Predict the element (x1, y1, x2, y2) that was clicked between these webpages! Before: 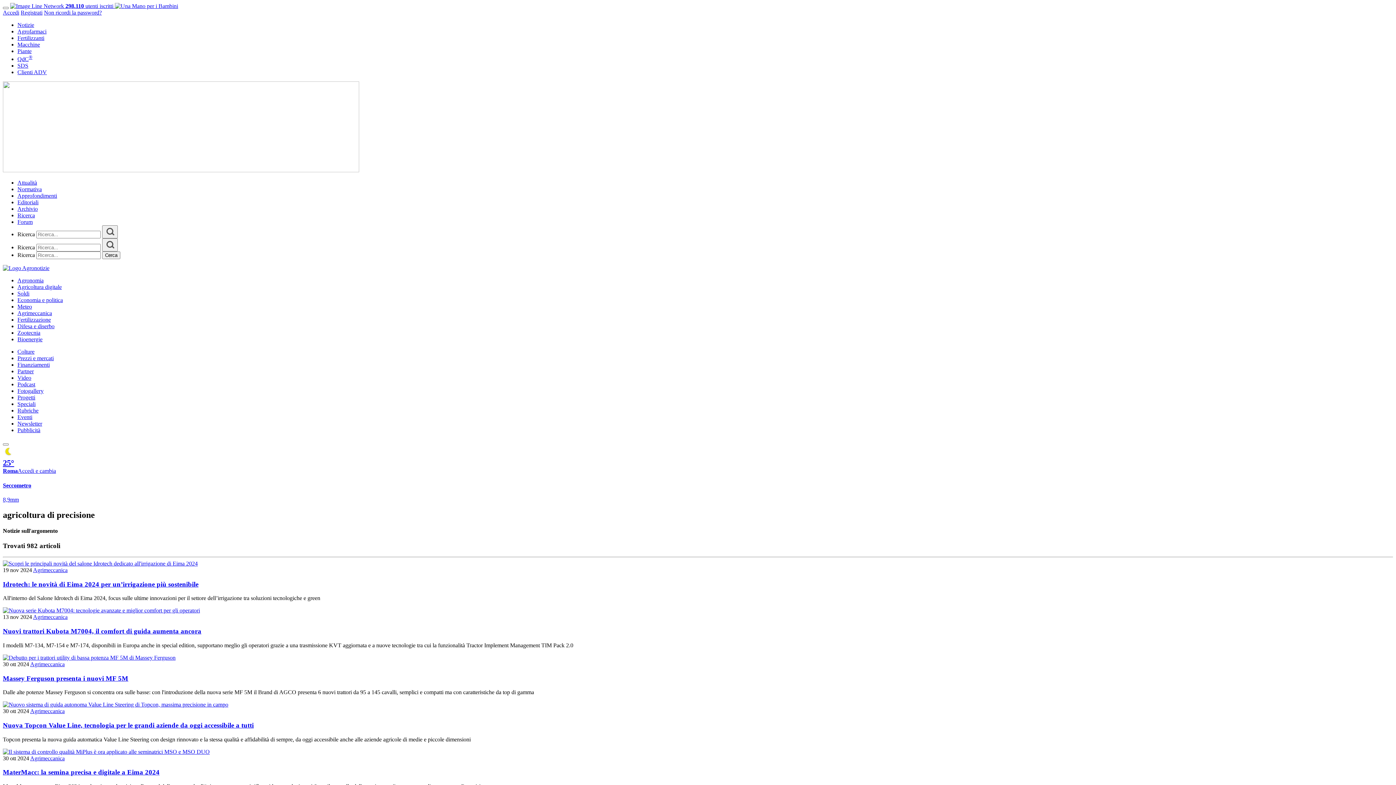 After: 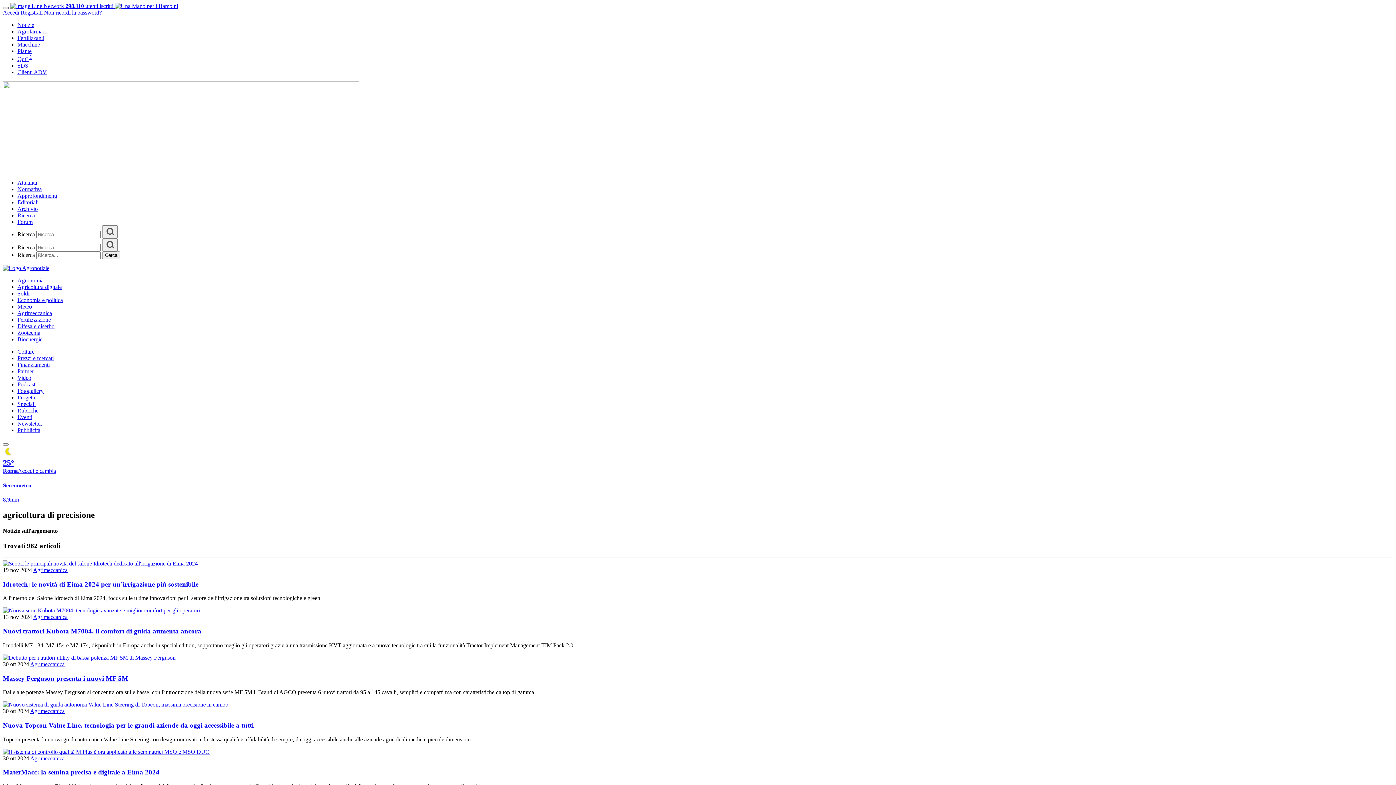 Action: bbox: (2, 6, 8, 9)